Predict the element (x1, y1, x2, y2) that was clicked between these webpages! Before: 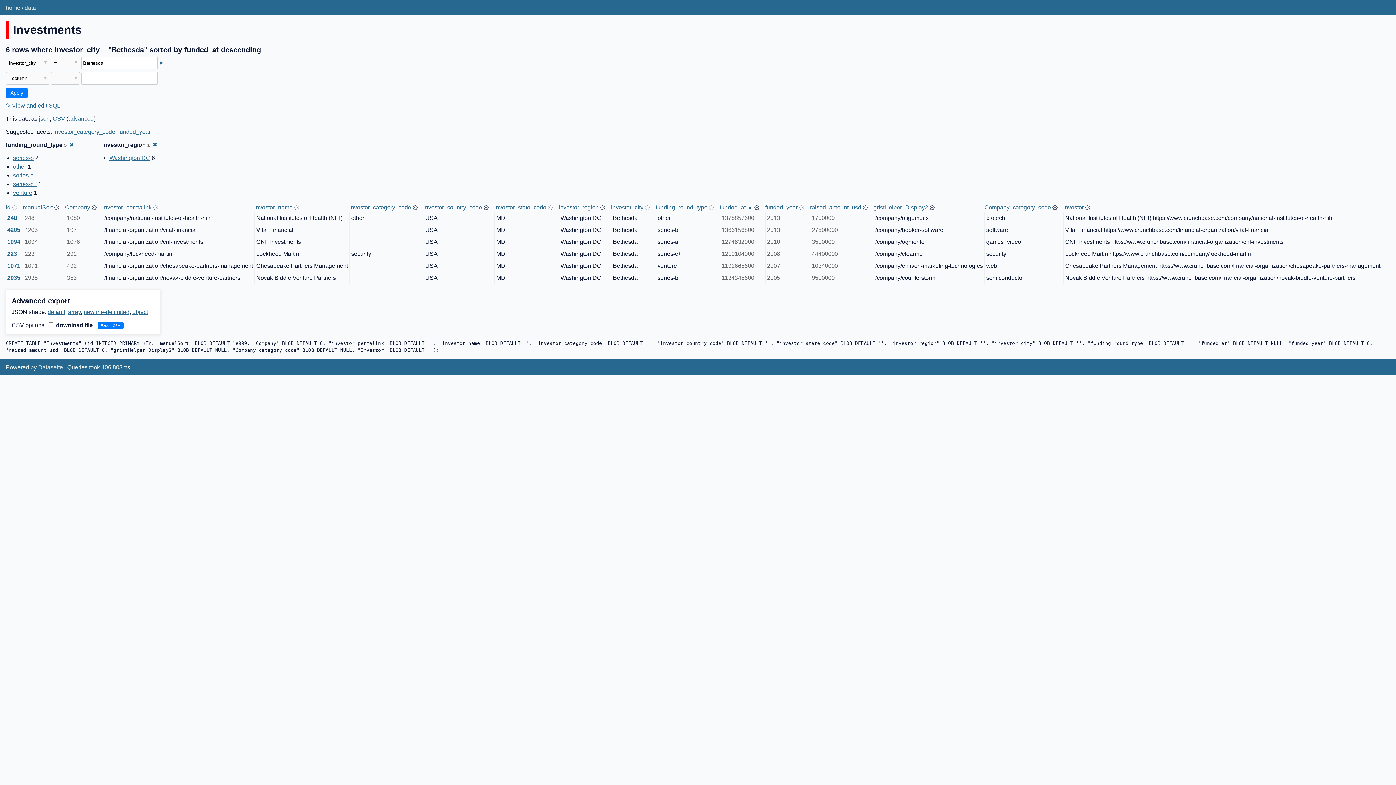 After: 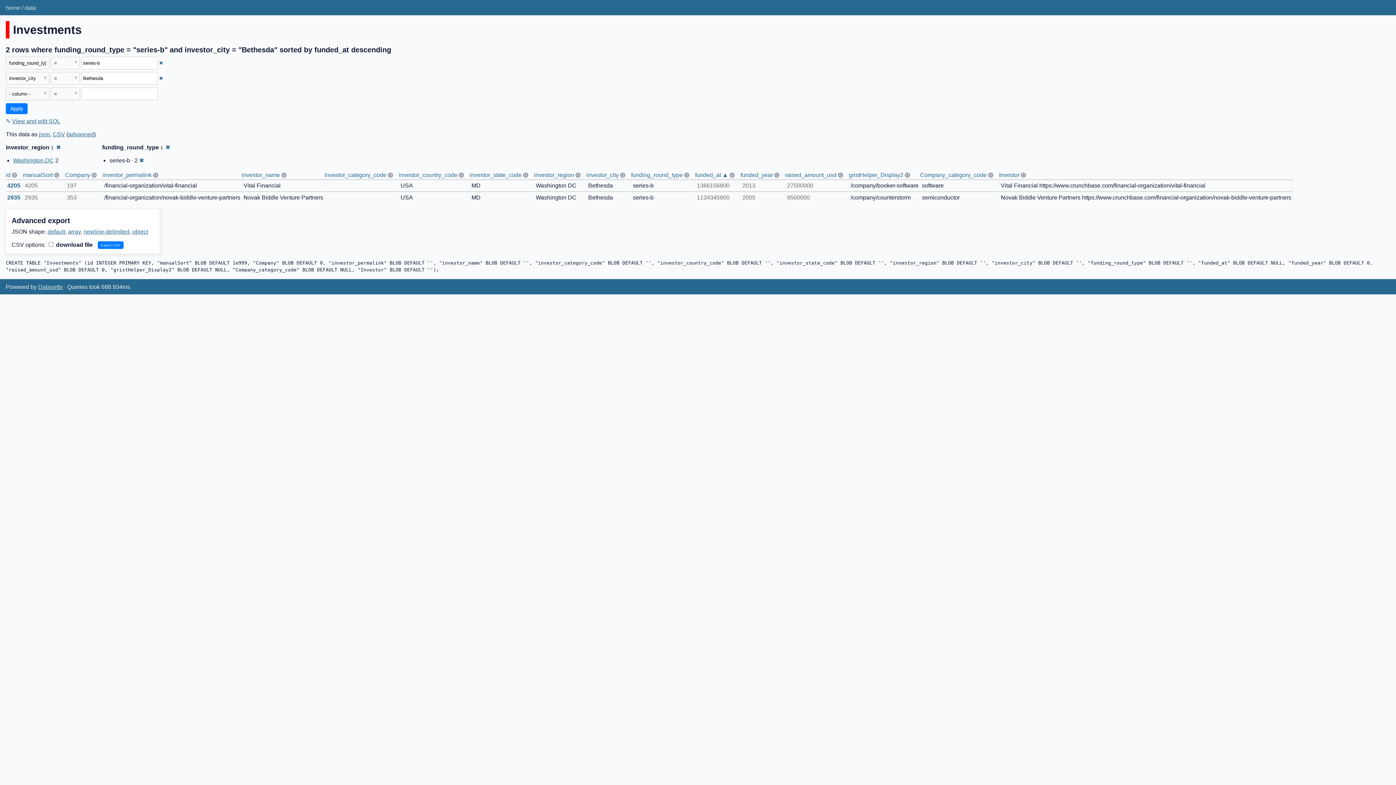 Action: bbox: (13, 154, 33, 161) label: series-b